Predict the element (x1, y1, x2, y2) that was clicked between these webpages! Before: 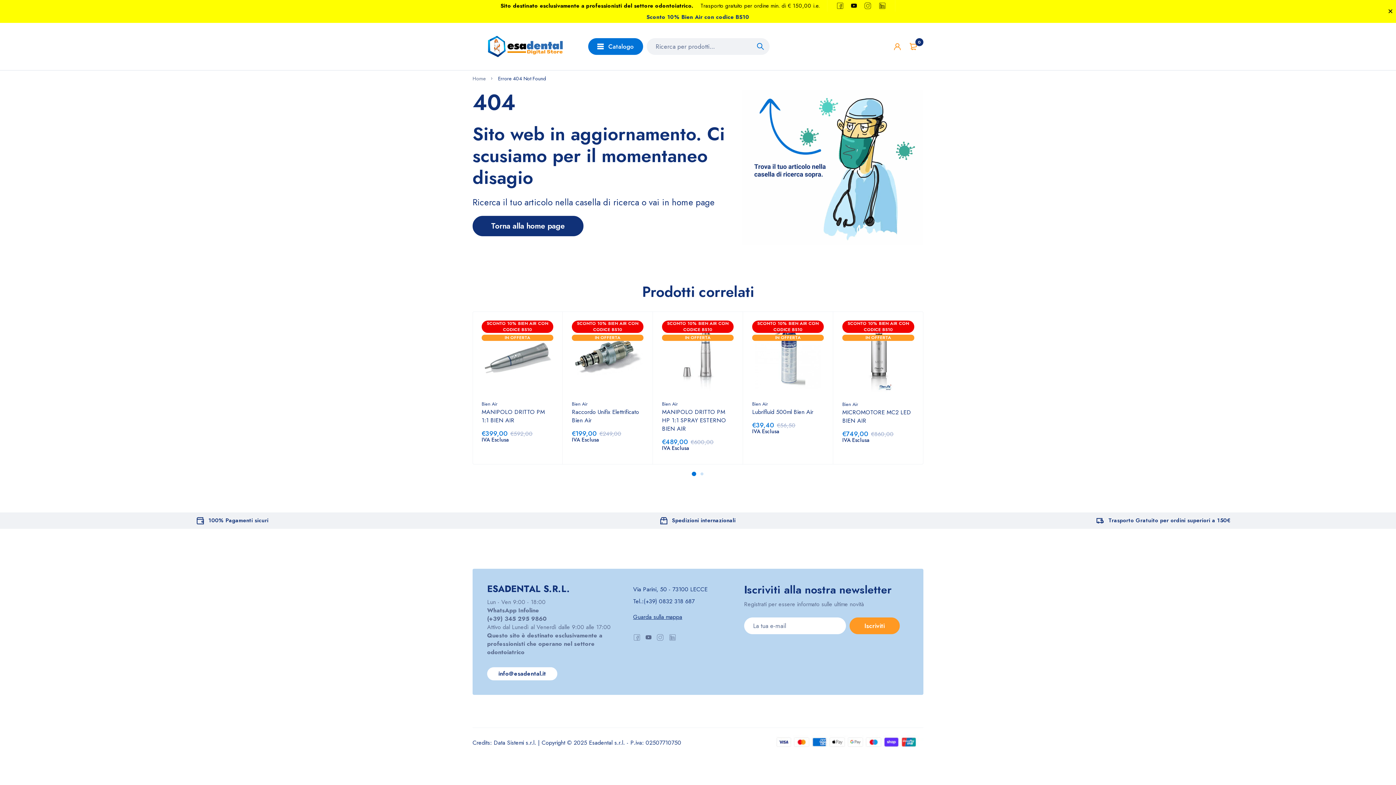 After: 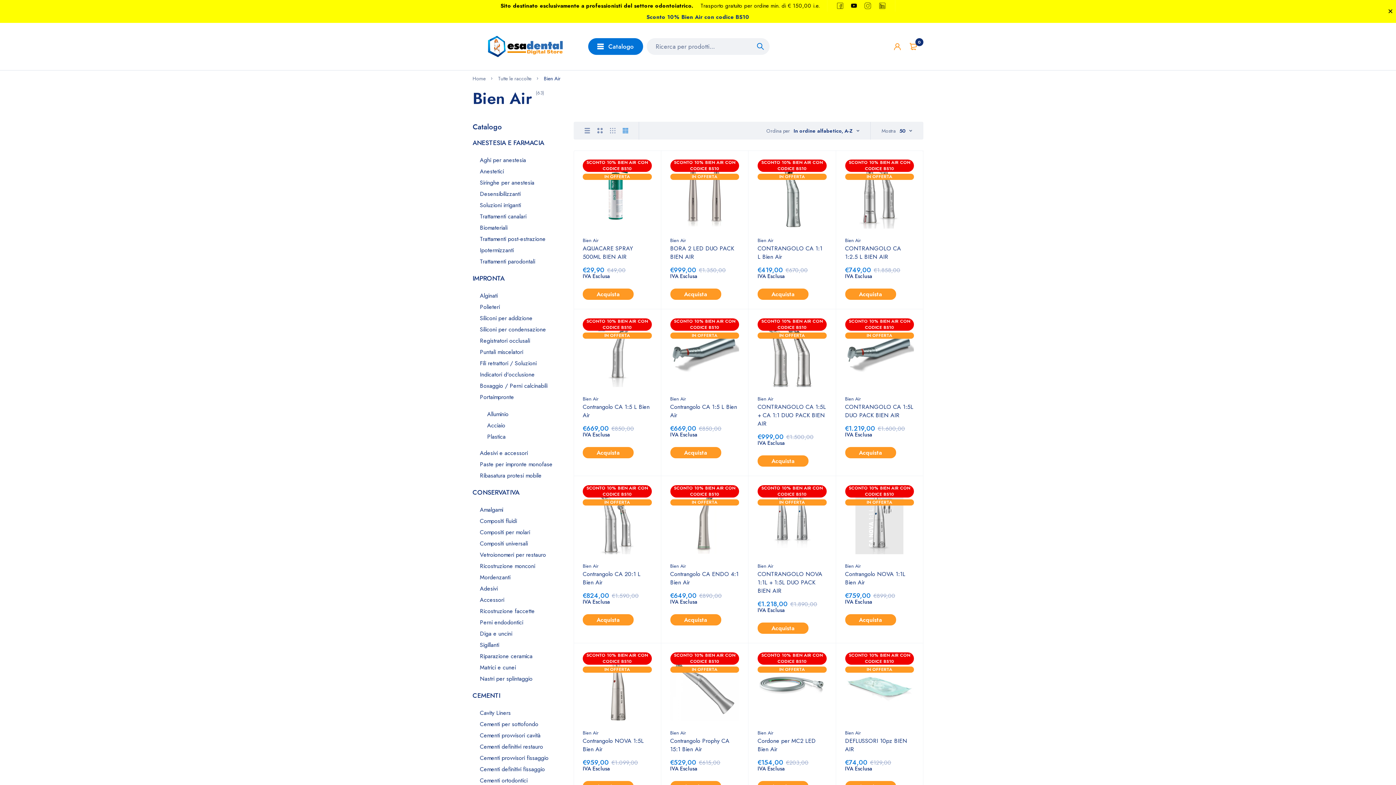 Action: label: Bien Air bbox: (752, 400, 768, 407)